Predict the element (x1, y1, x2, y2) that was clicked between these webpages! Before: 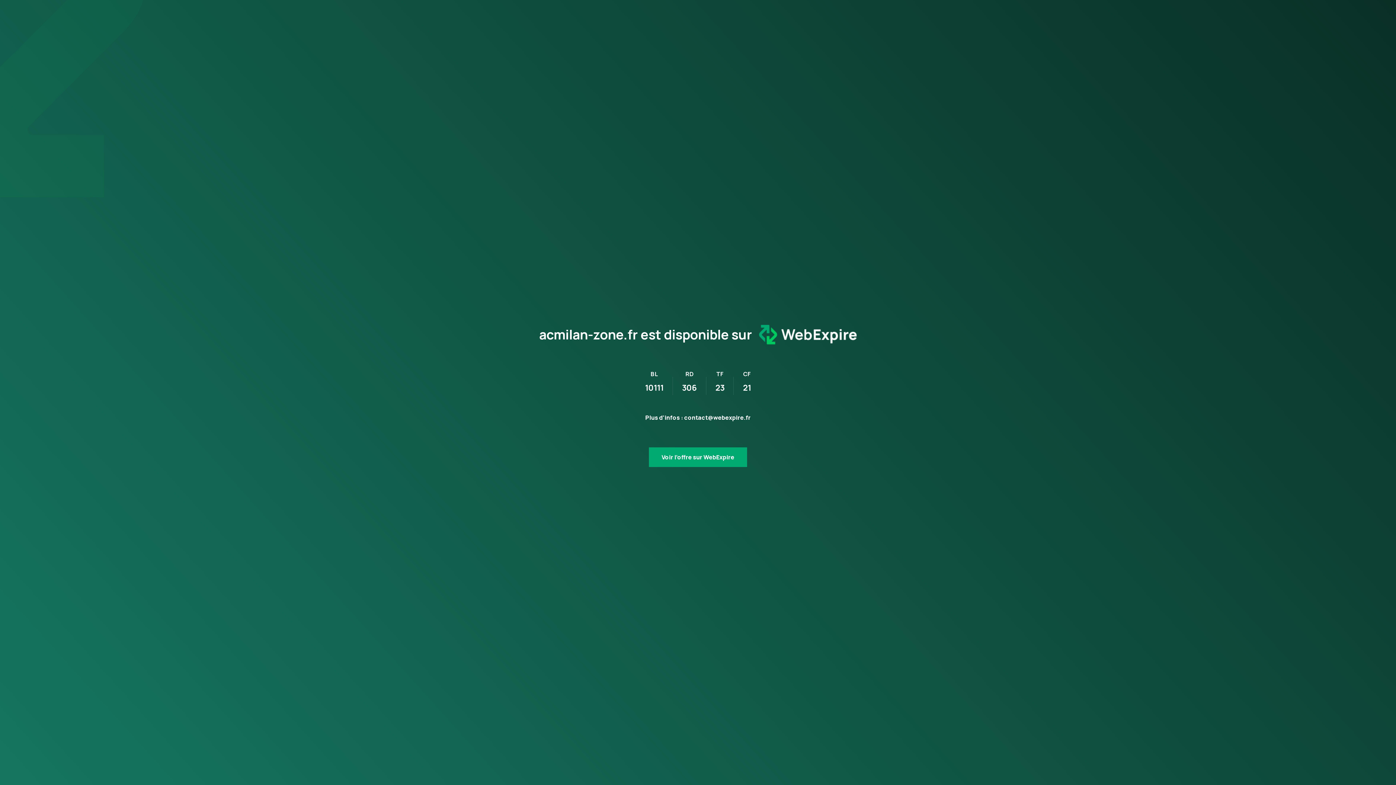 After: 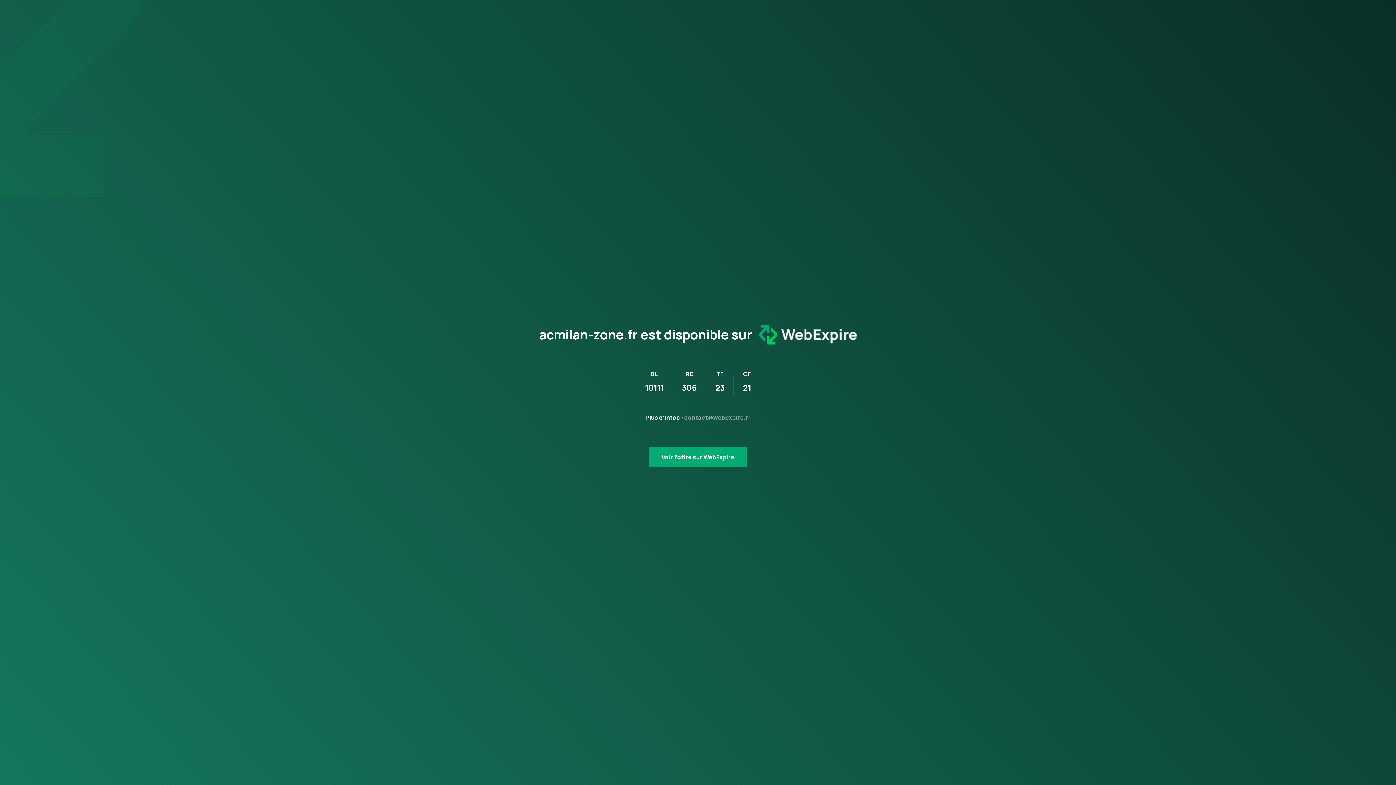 Action: label: contact@webexpire.fr bbox: (684, 411, 750, 419)